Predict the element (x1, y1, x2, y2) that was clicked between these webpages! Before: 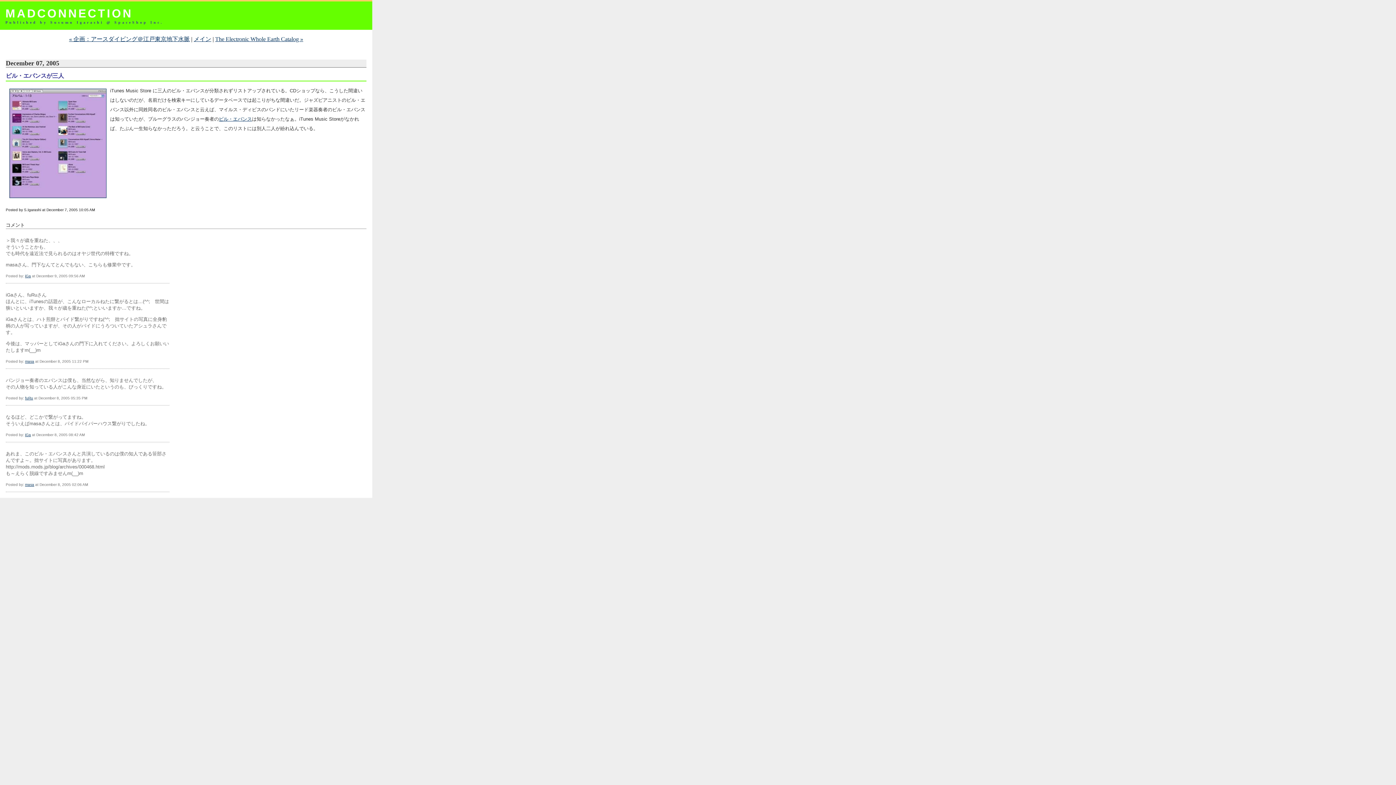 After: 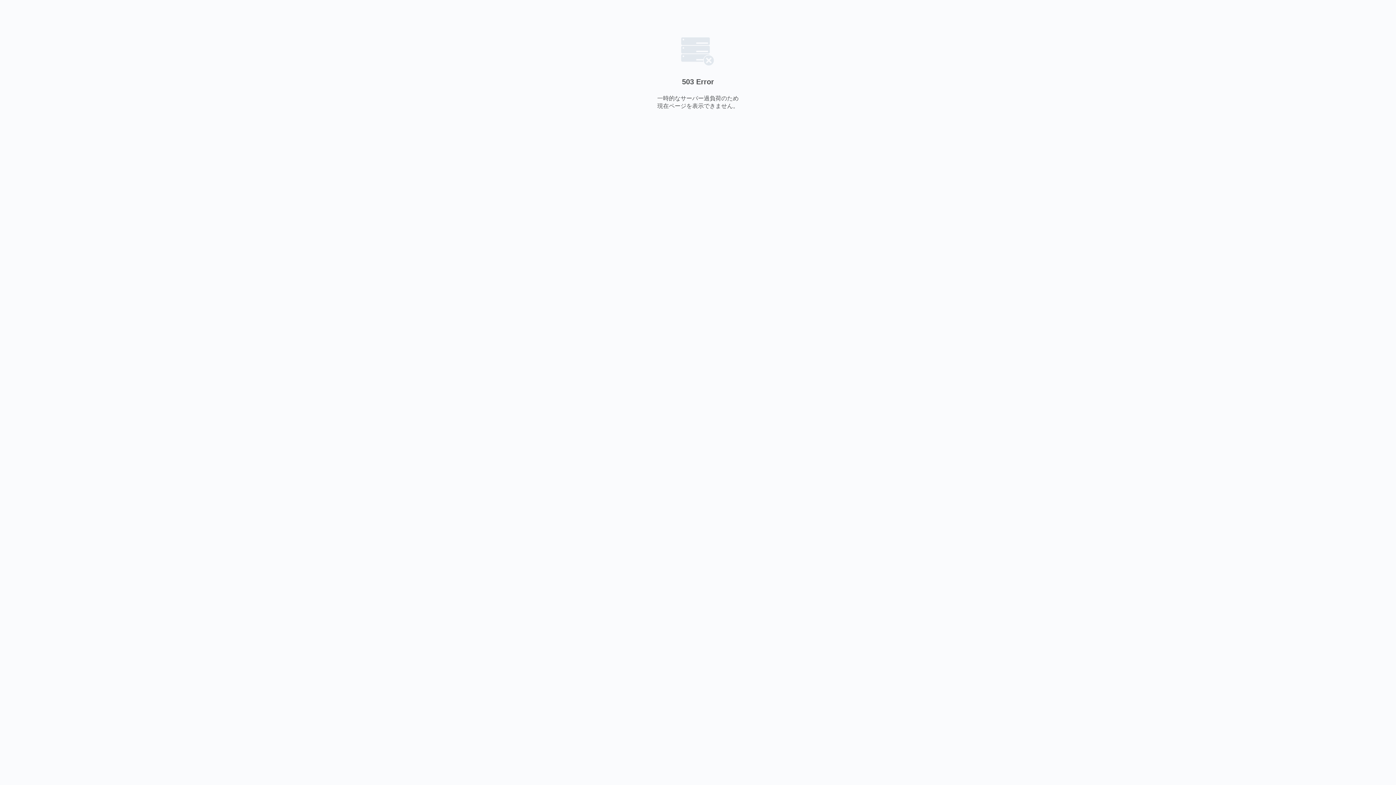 Action: bbox: (25, 396, 33, 400) label: fuRu